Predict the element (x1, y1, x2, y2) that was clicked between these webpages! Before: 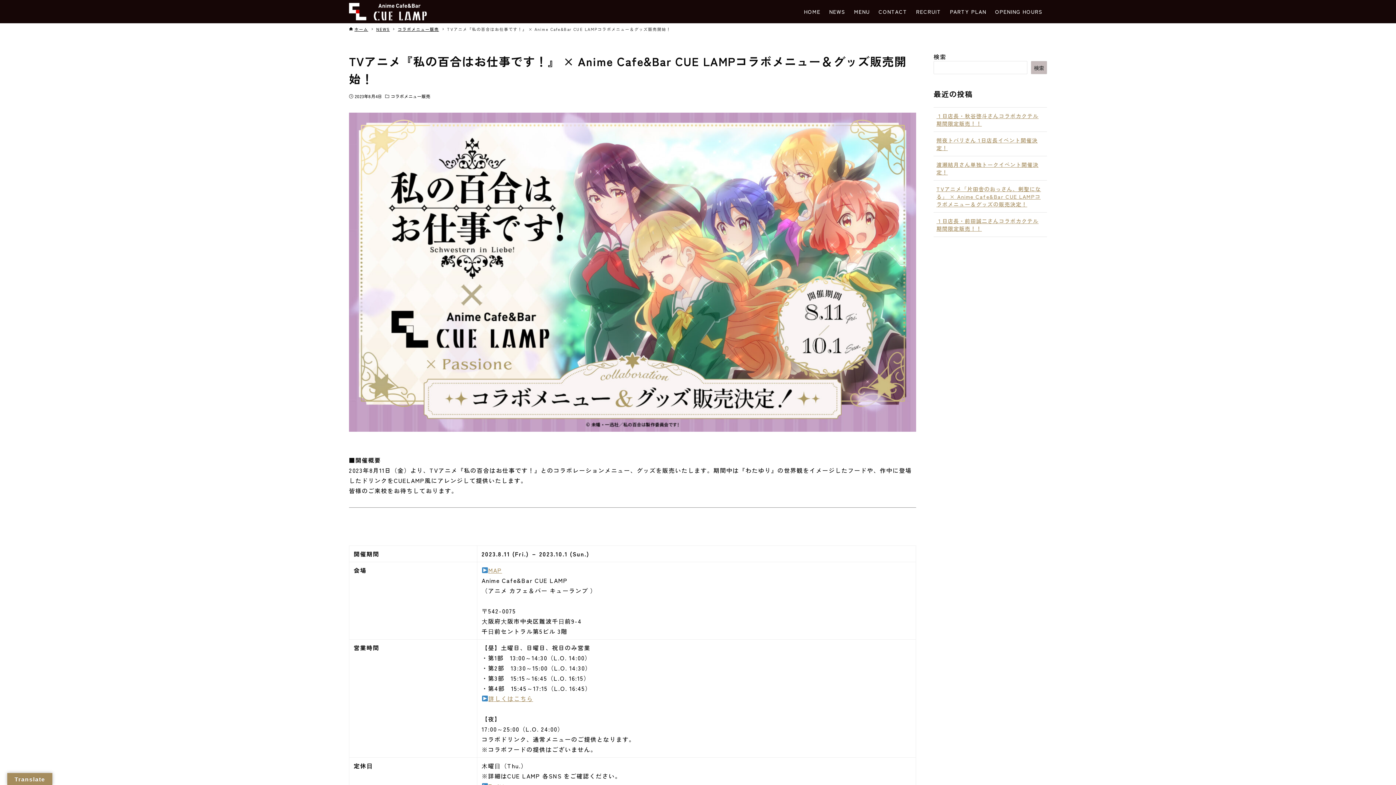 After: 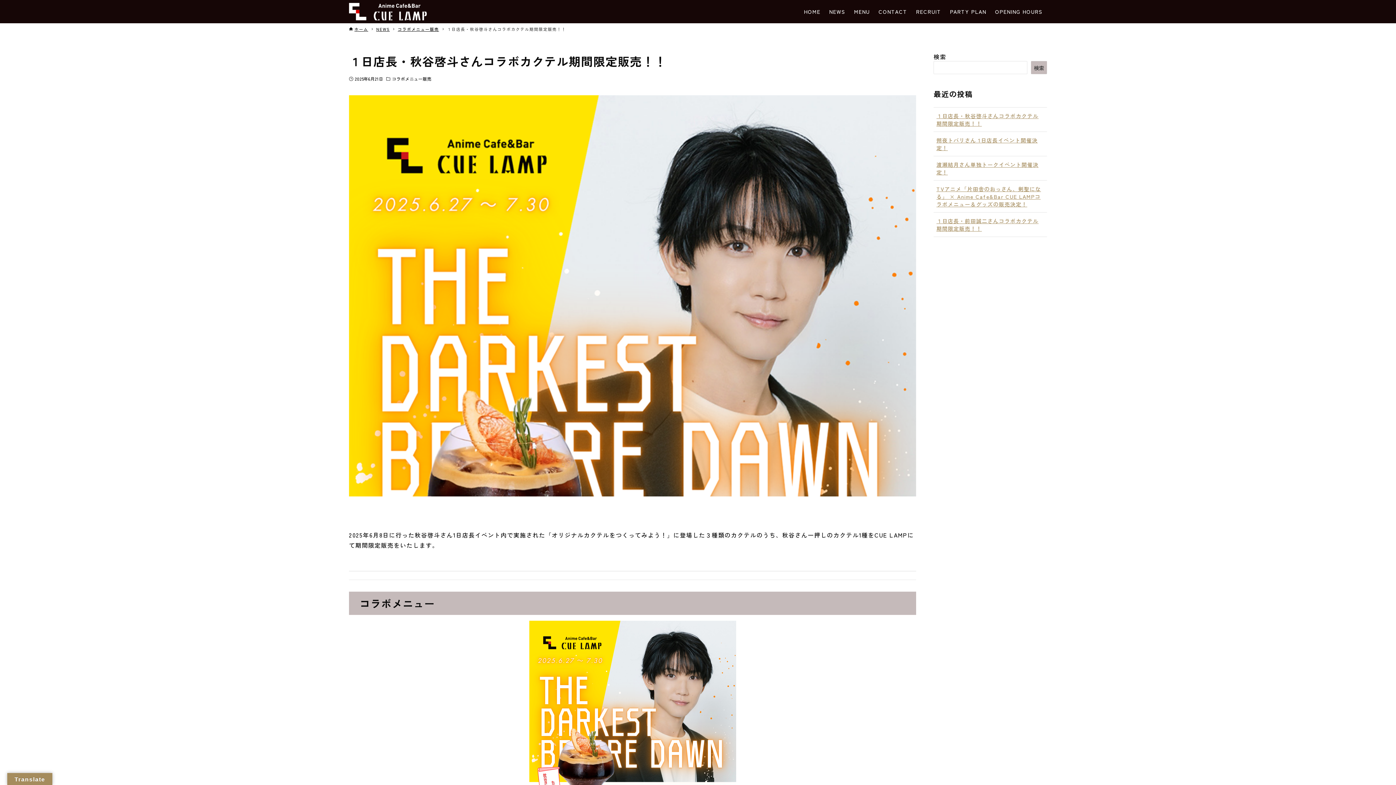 Action: label: １日店長・秋谷啓斗さんコラボカクテル期間限定販売！！ bbox: (936, 111, 1038, 127)